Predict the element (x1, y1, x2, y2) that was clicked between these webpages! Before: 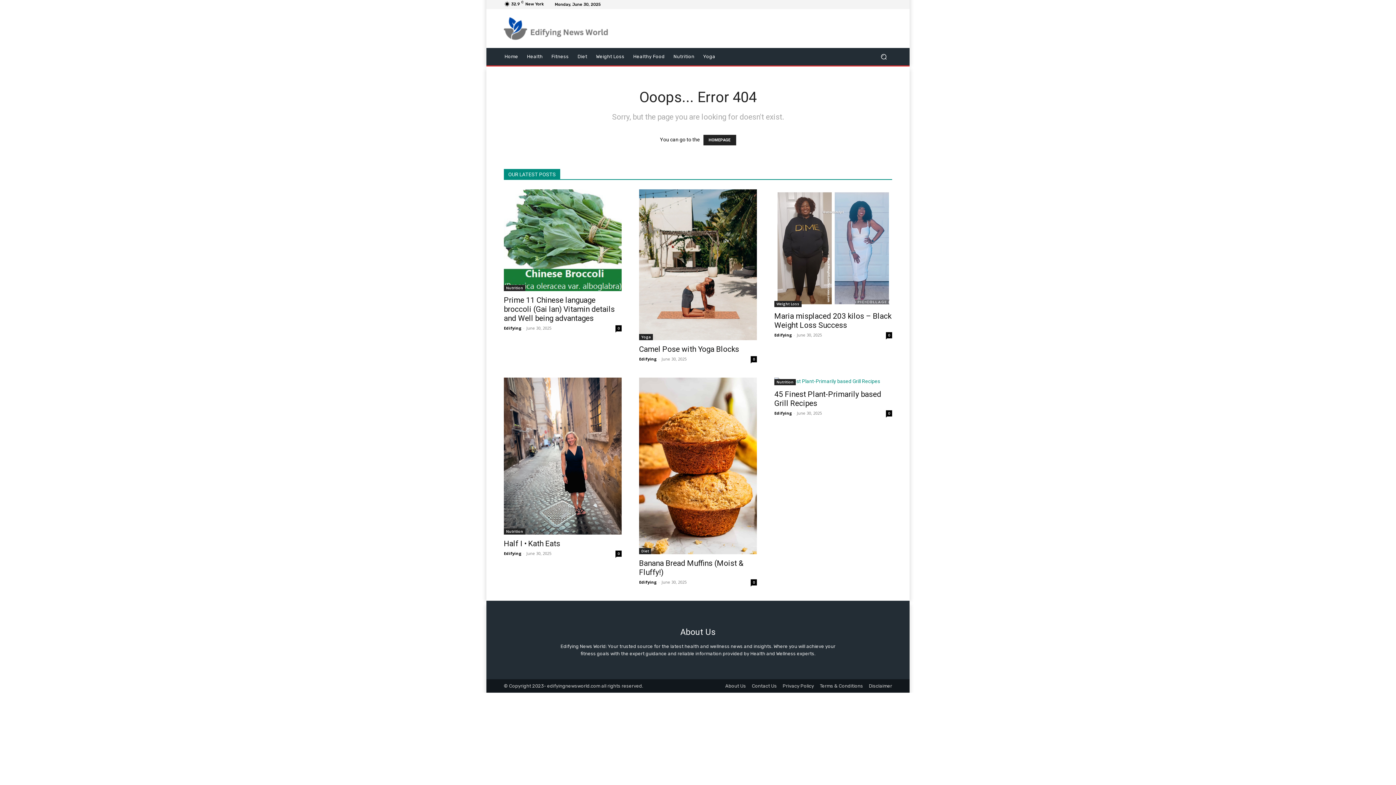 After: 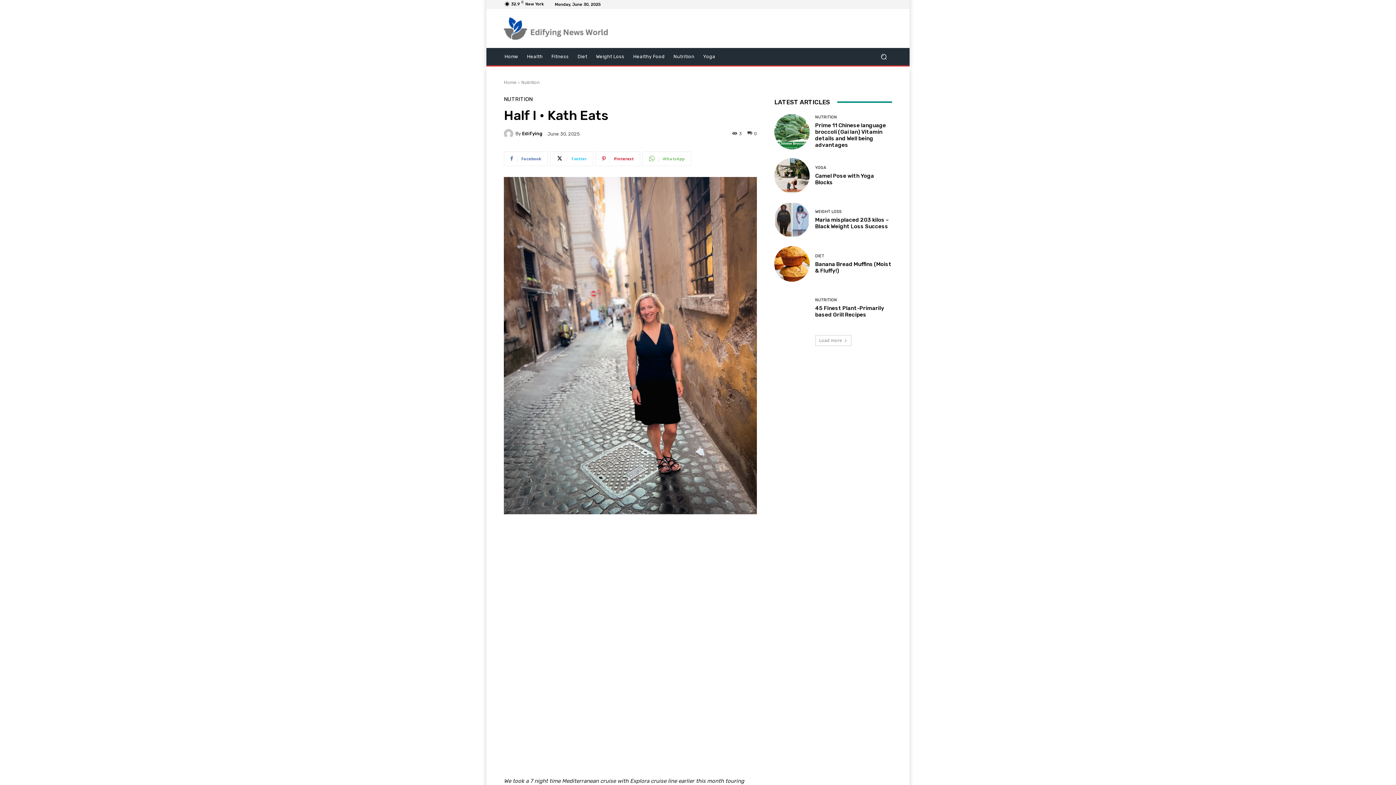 Action: bbox: (504, 377, 621, 534)